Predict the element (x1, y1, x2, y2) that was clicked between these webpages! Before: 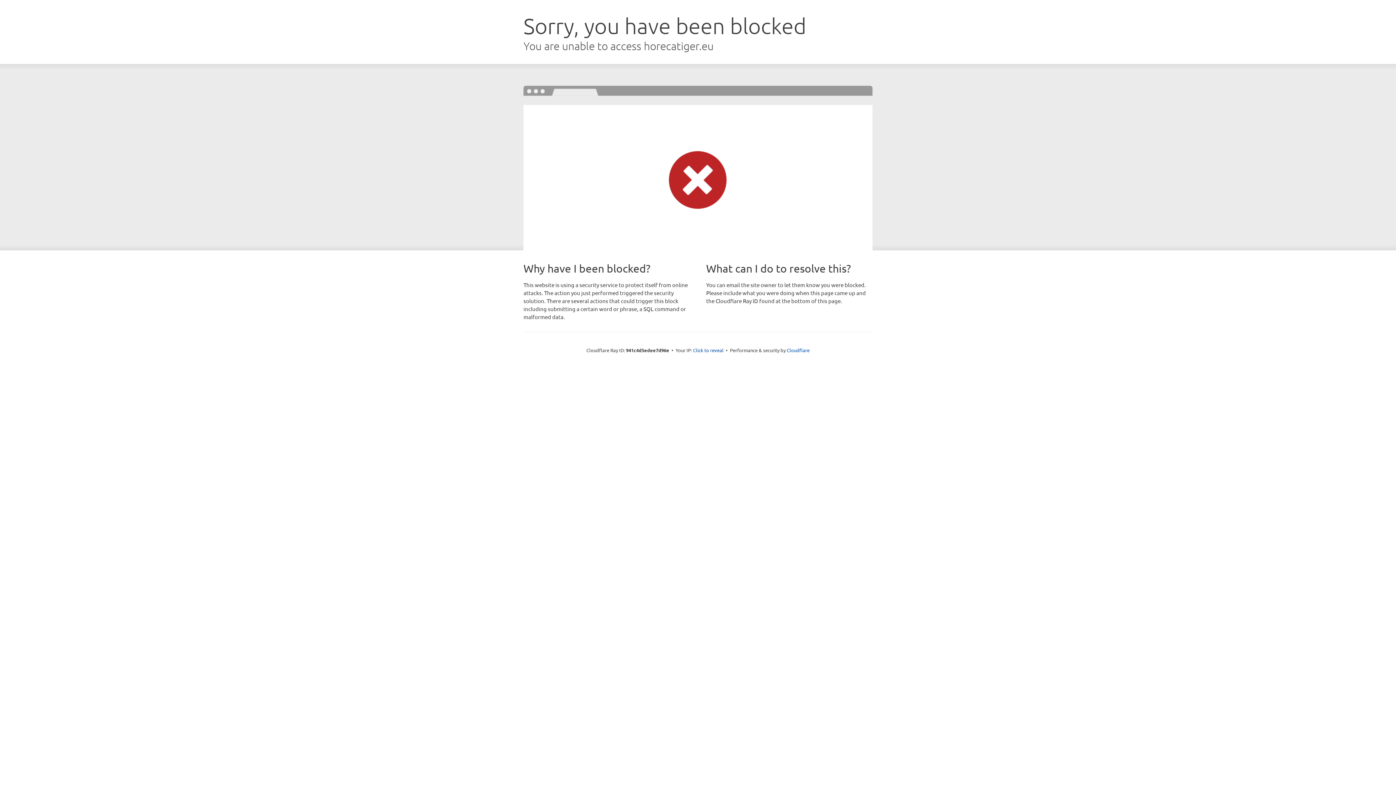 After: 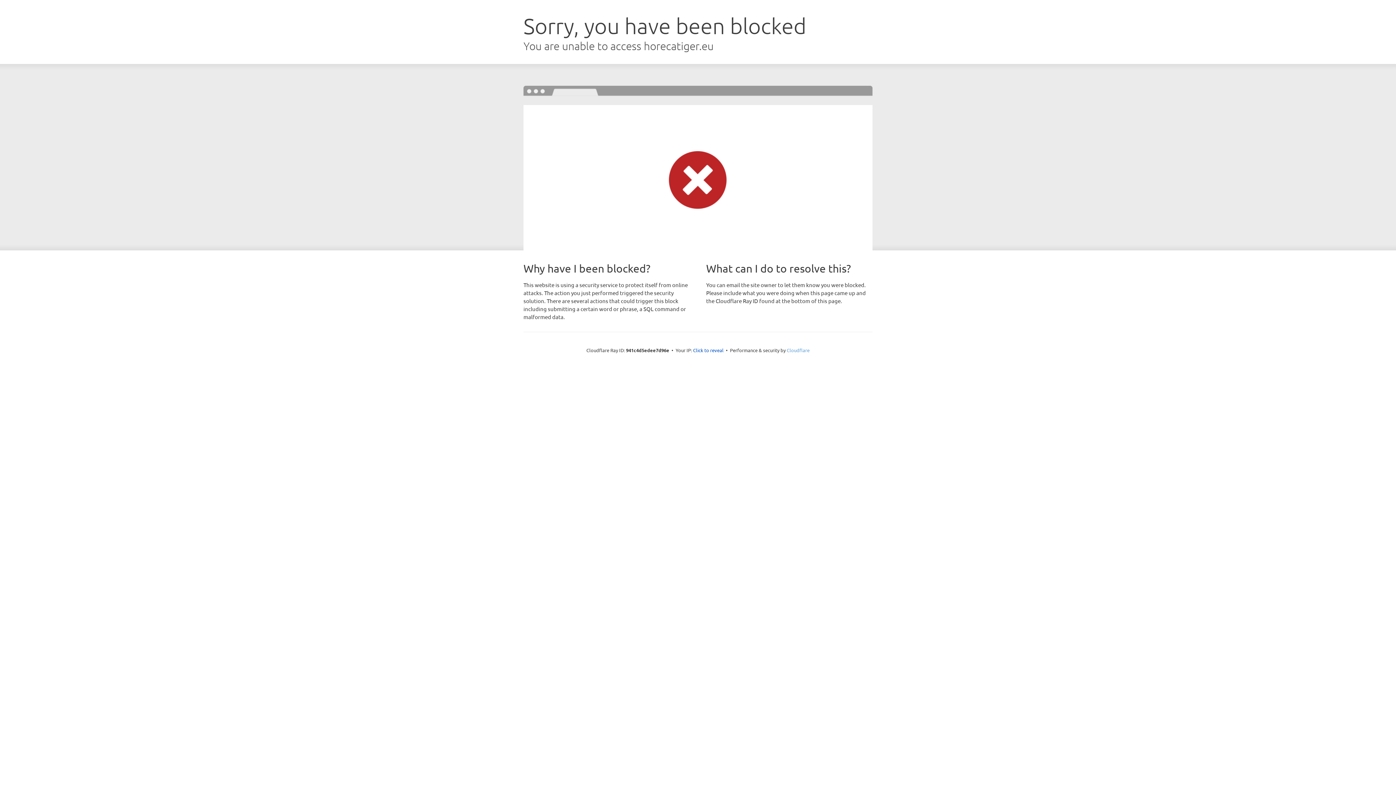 Action: bbox: (786, 347, 809, 353) label: Cloudflare